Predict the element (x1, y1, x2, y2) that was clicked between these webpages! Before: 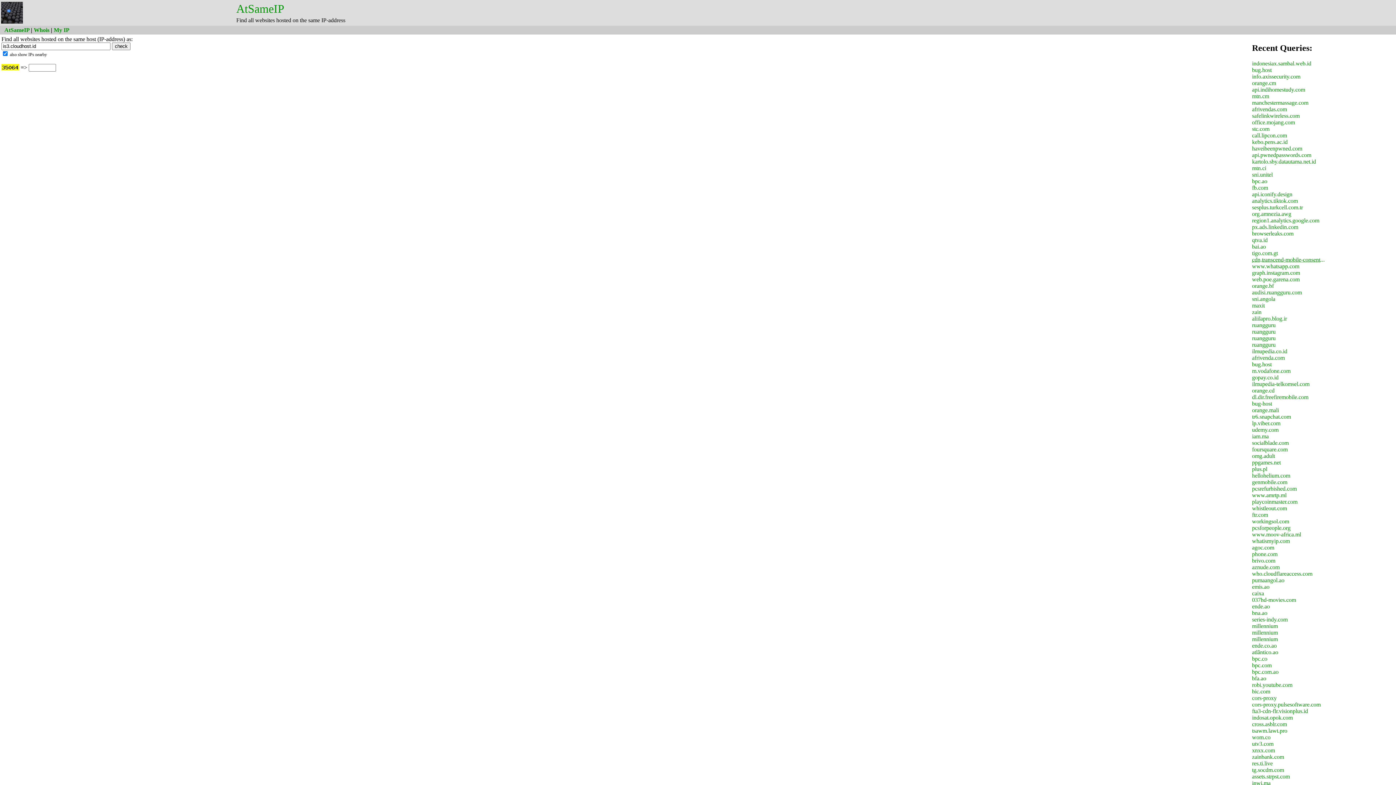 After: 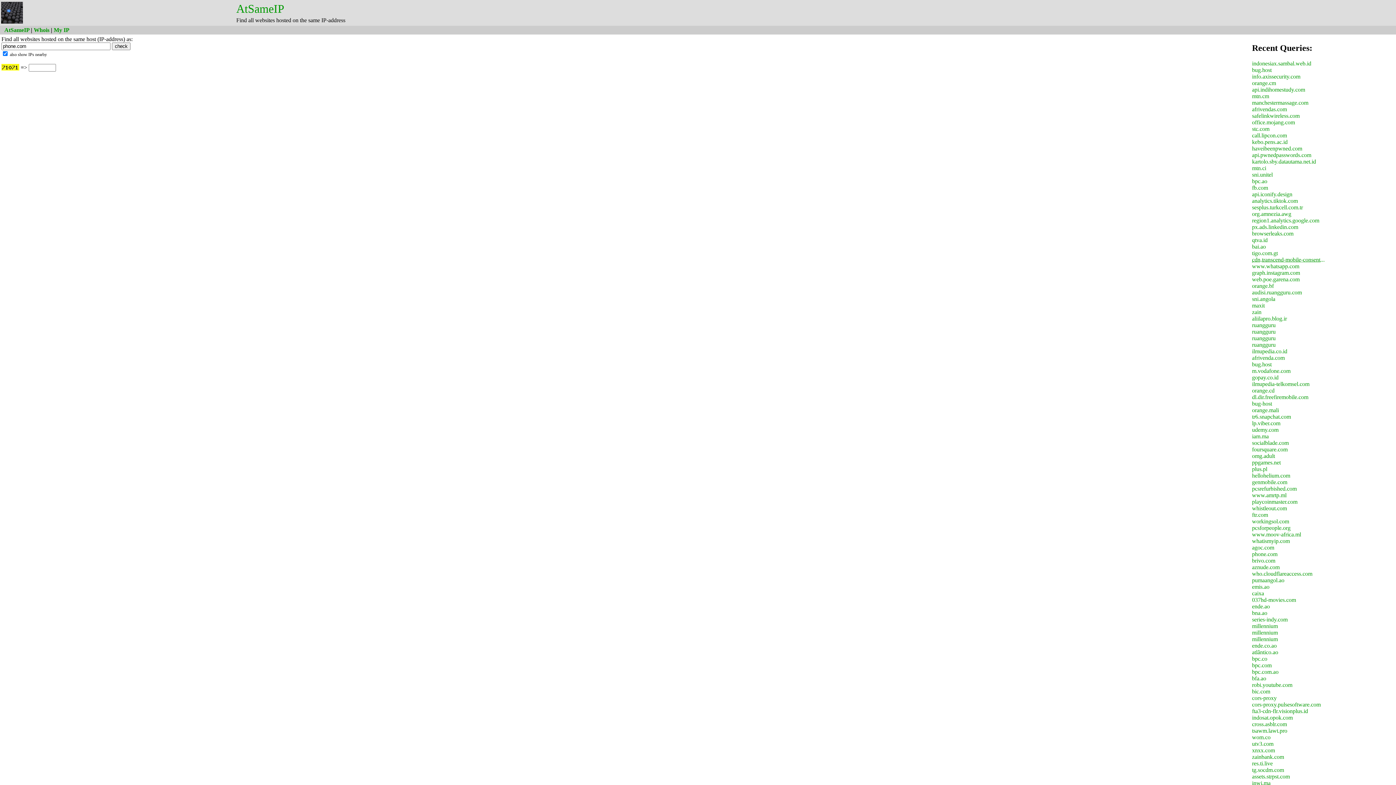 Action: bbox: (1252, 551, 1277, 557) label: phone.com